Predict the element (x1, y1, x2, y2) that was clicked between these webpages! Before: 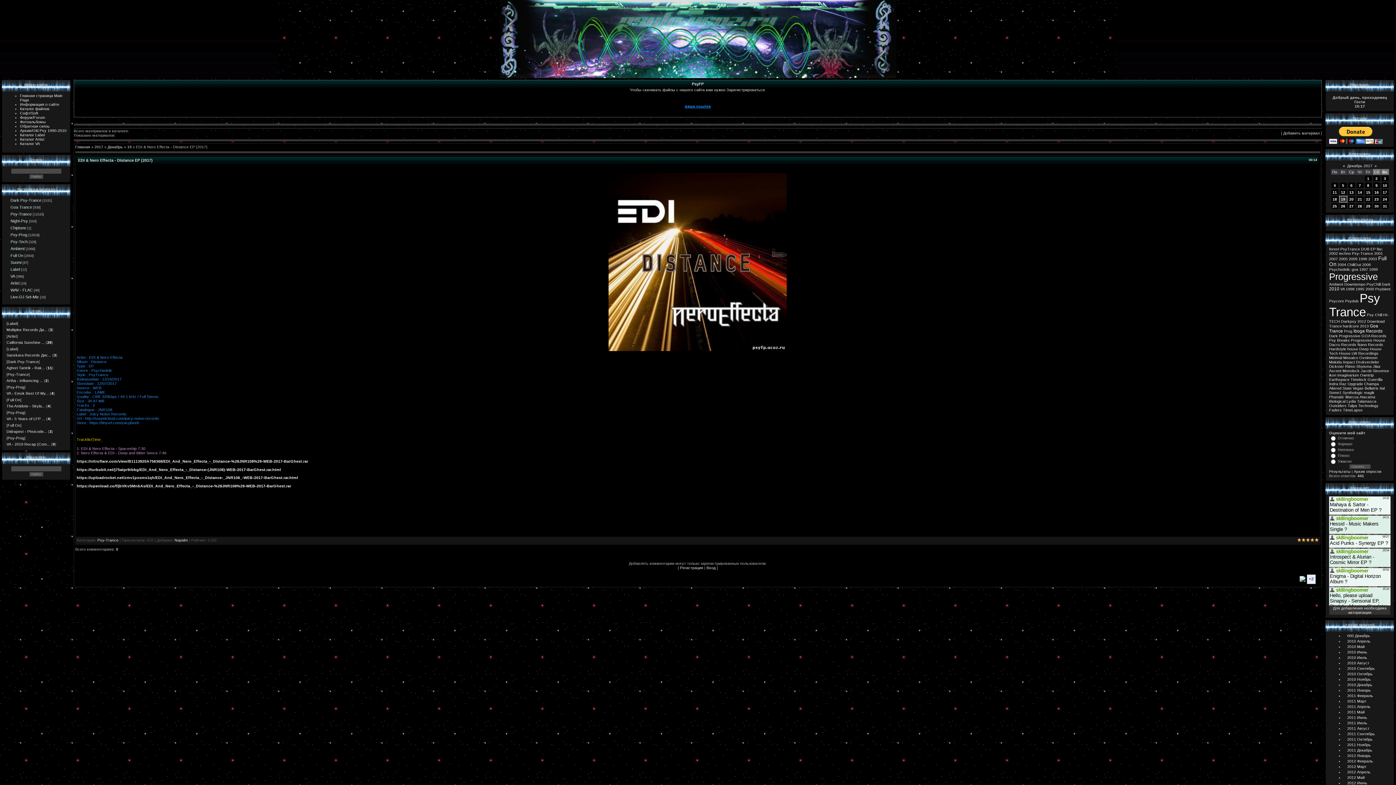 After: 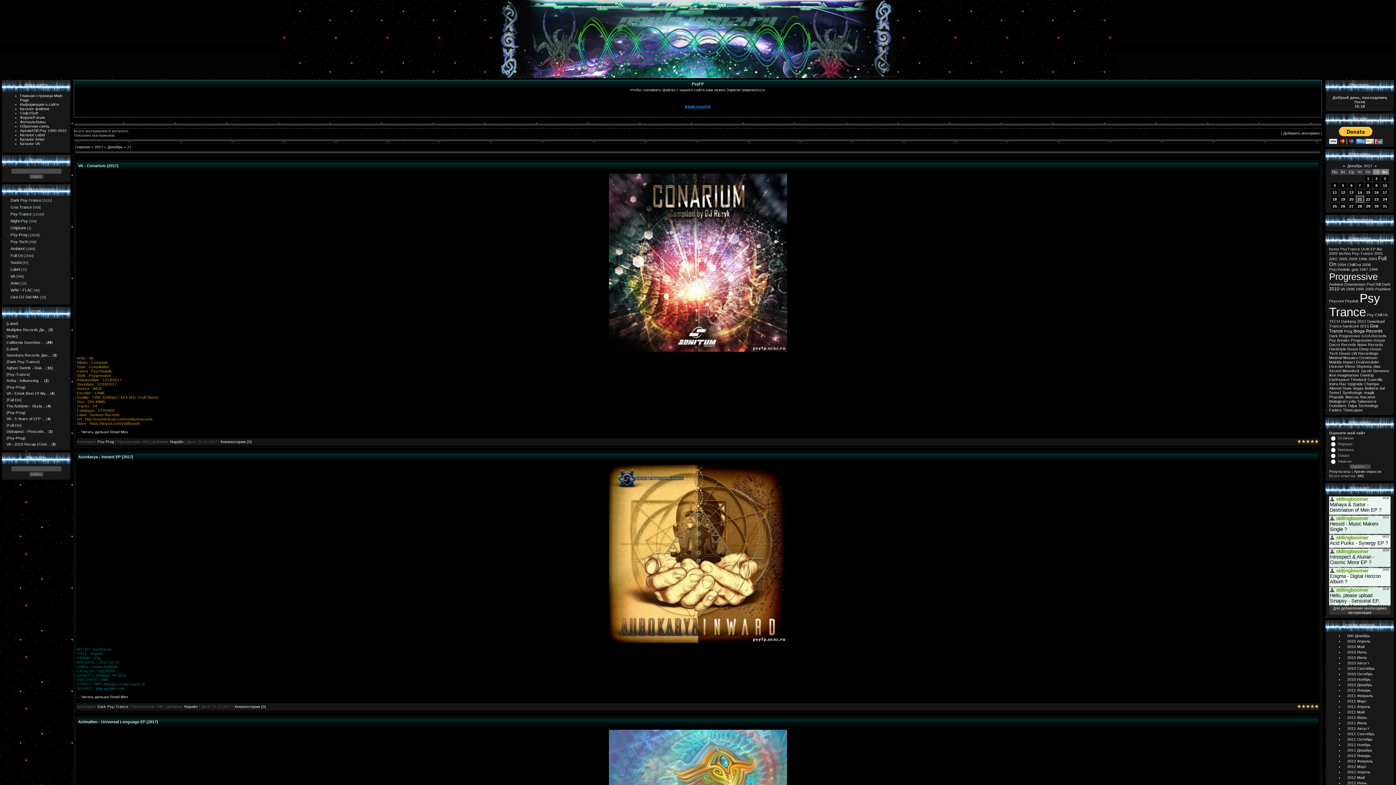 Action: bbox: (1358, 197, 1362, 201) label: 21